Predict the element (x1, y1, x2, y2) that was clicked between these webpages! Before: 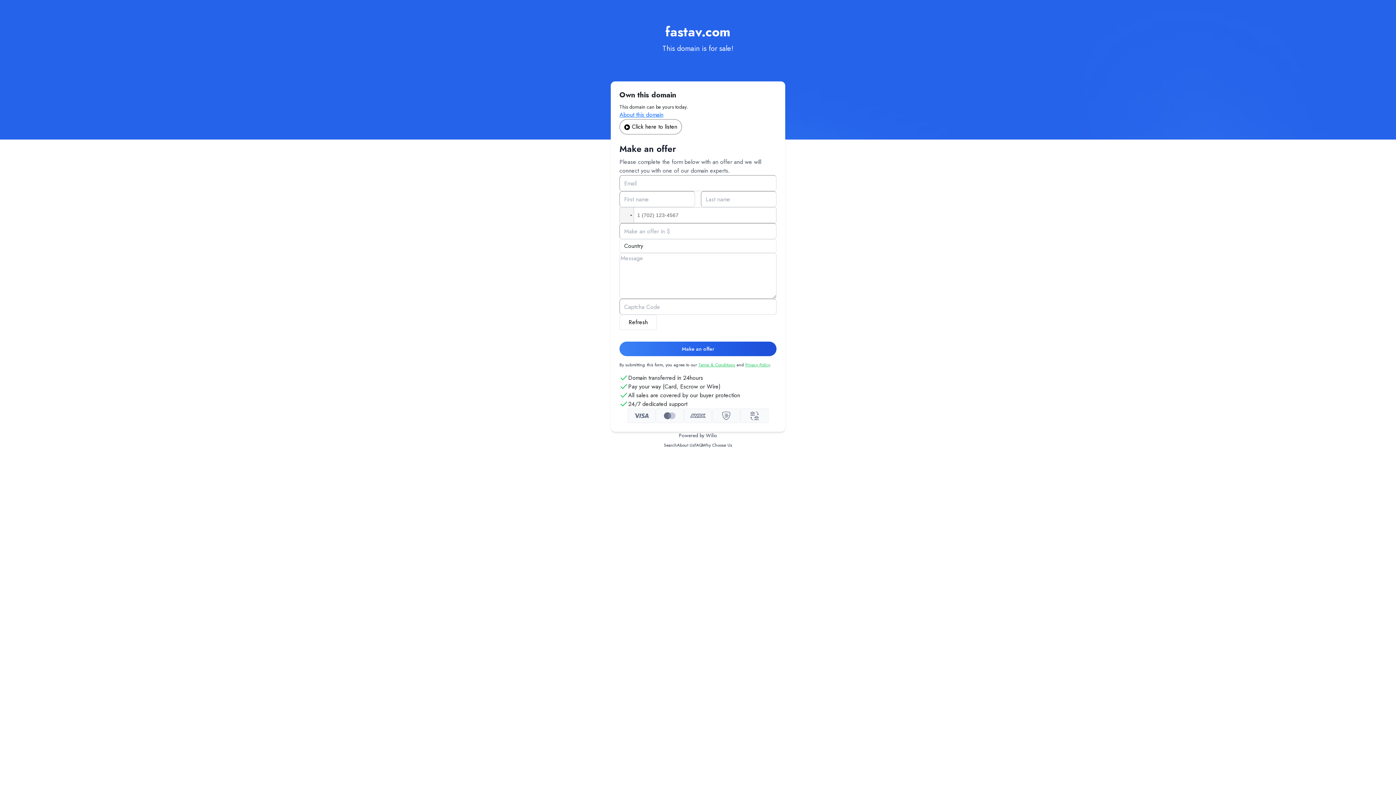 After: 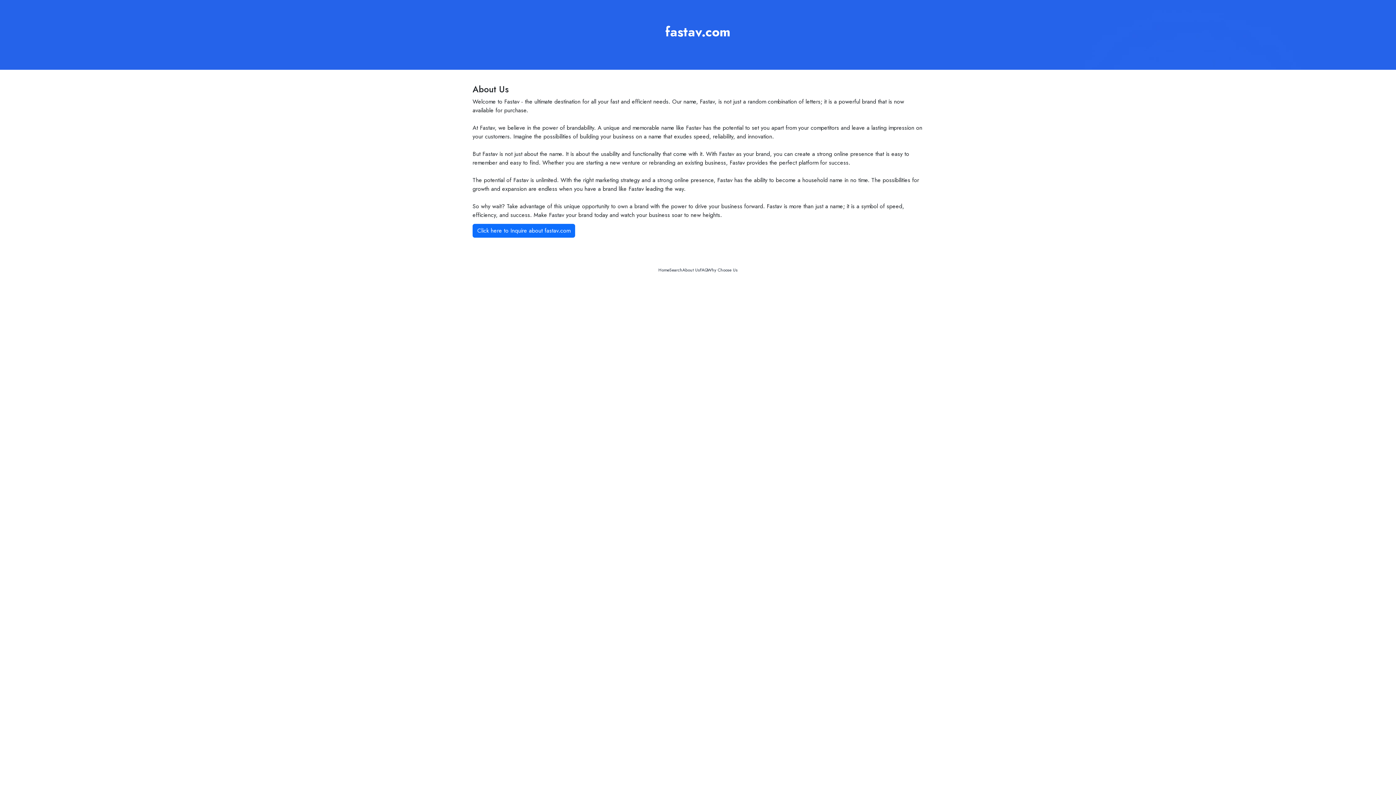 Action: bbox: (677, 442, 694, 448) label: About Us